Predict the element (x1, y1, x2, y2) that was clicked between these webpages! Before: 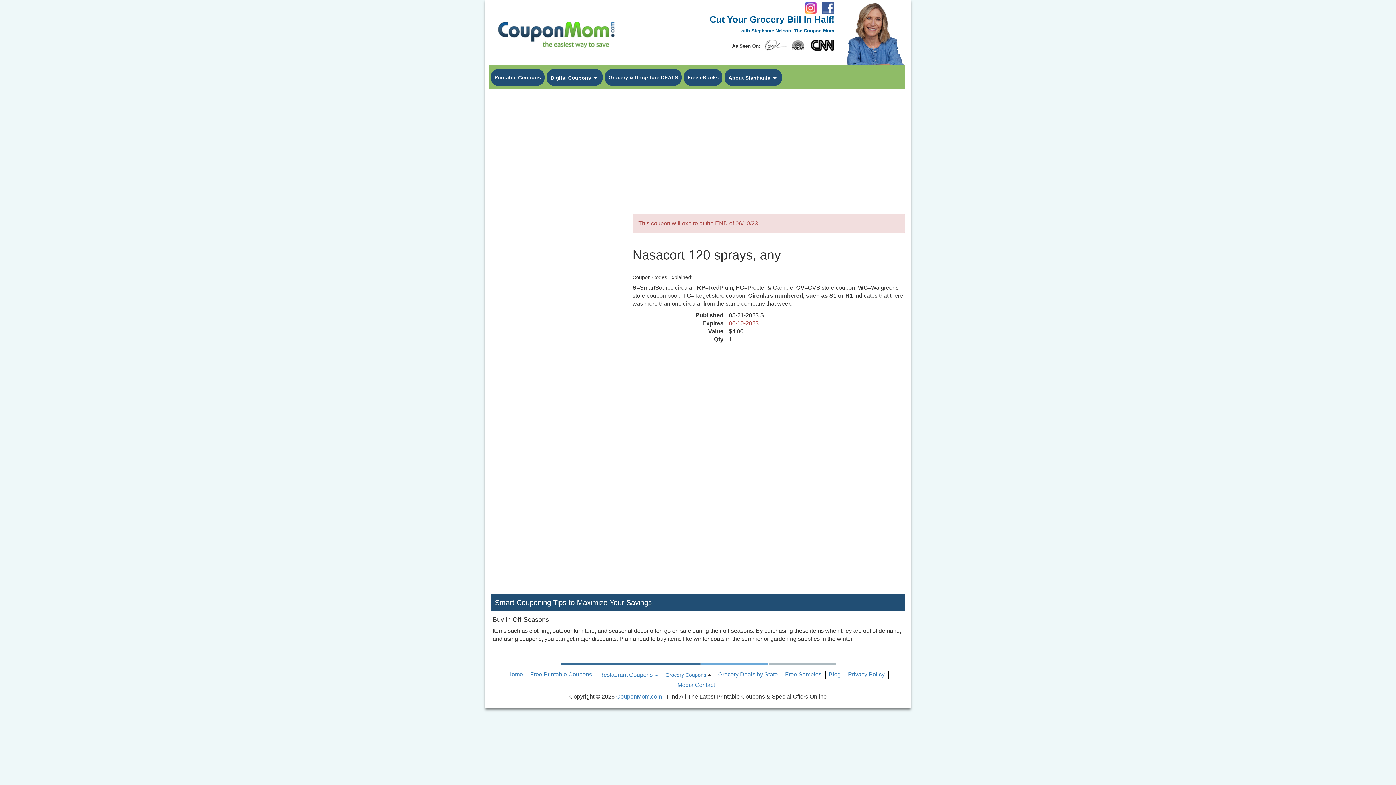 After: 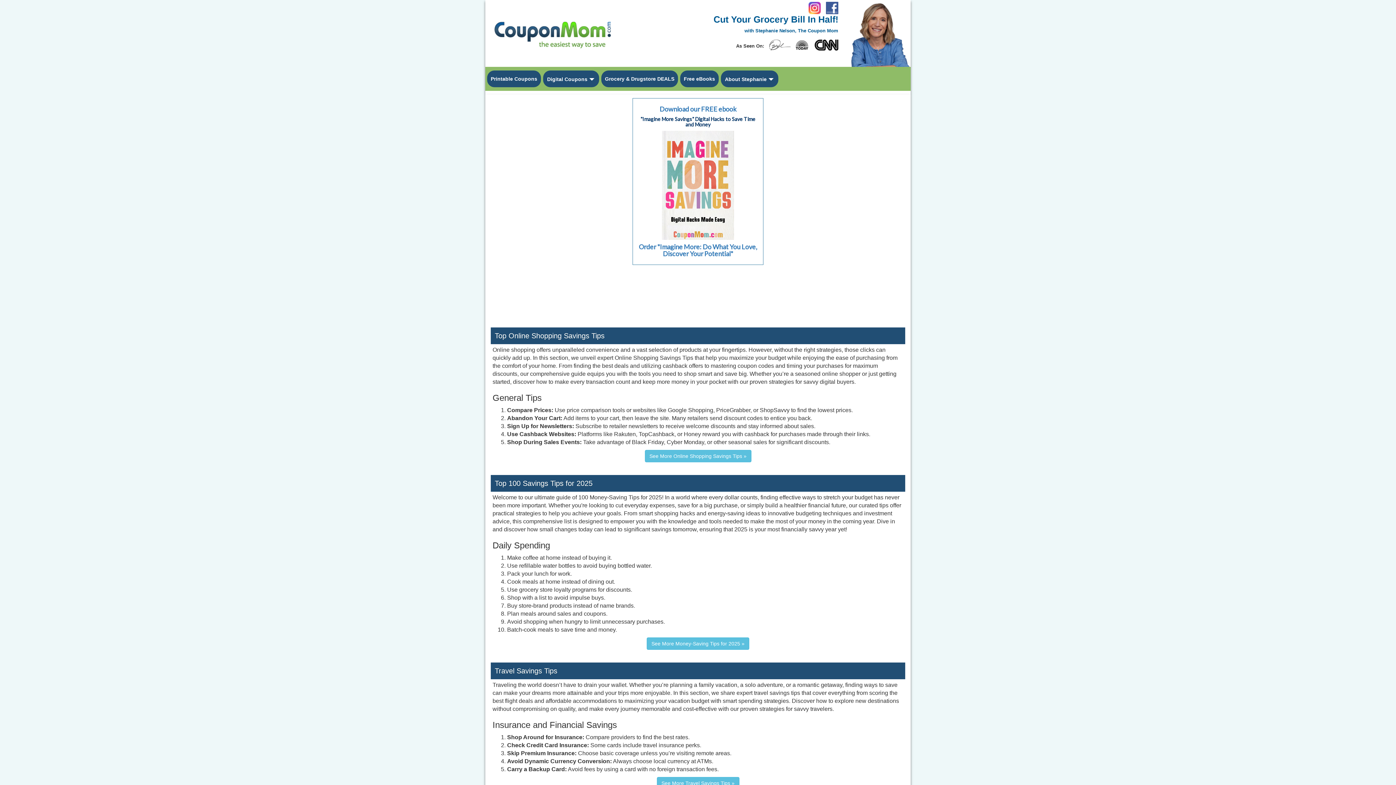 Action: label: with Stephanie Nelson, The Coupon Mom bbox: (740, 28, 834, 33)